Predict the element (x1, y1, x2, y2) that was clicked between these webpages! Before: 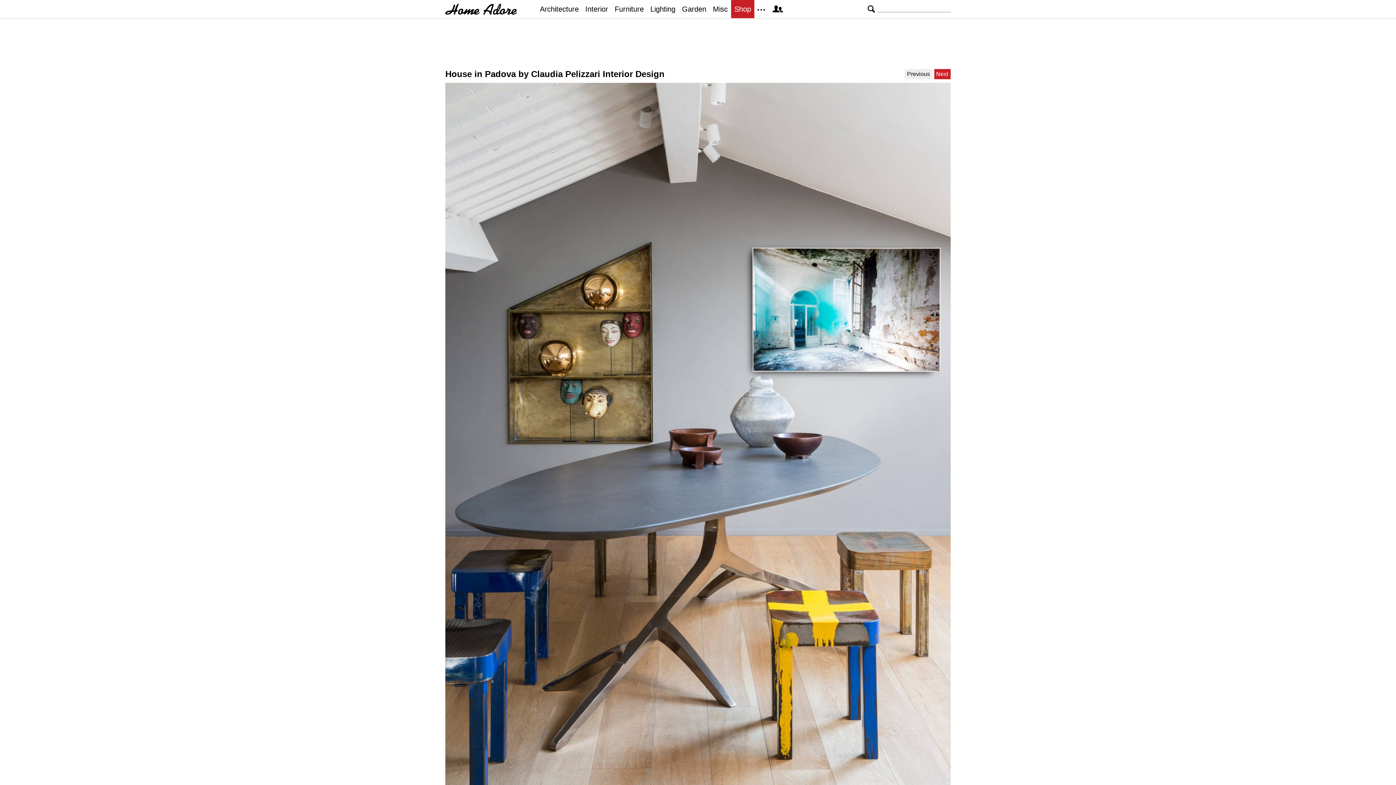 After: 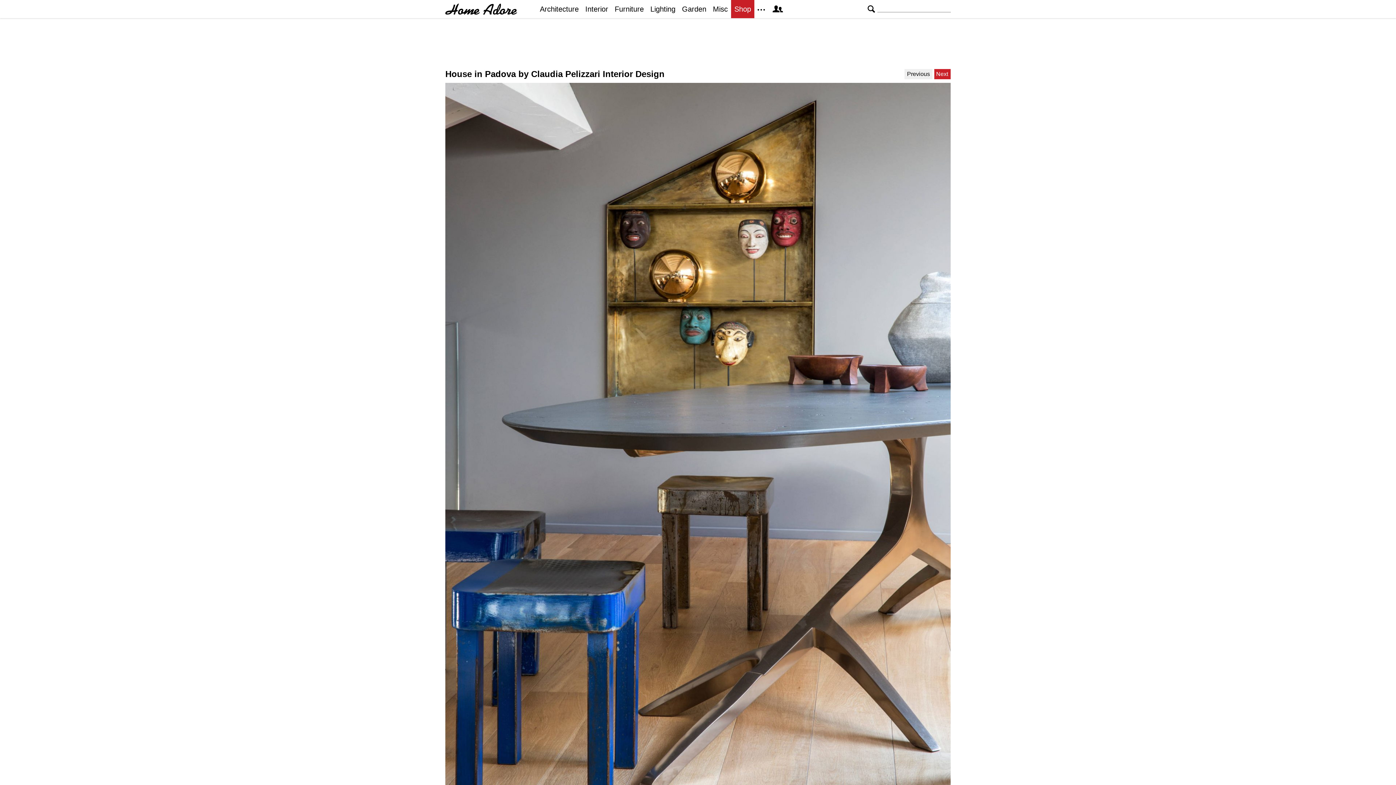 Action: label: Next bbox: (934, 69, 950, 79)